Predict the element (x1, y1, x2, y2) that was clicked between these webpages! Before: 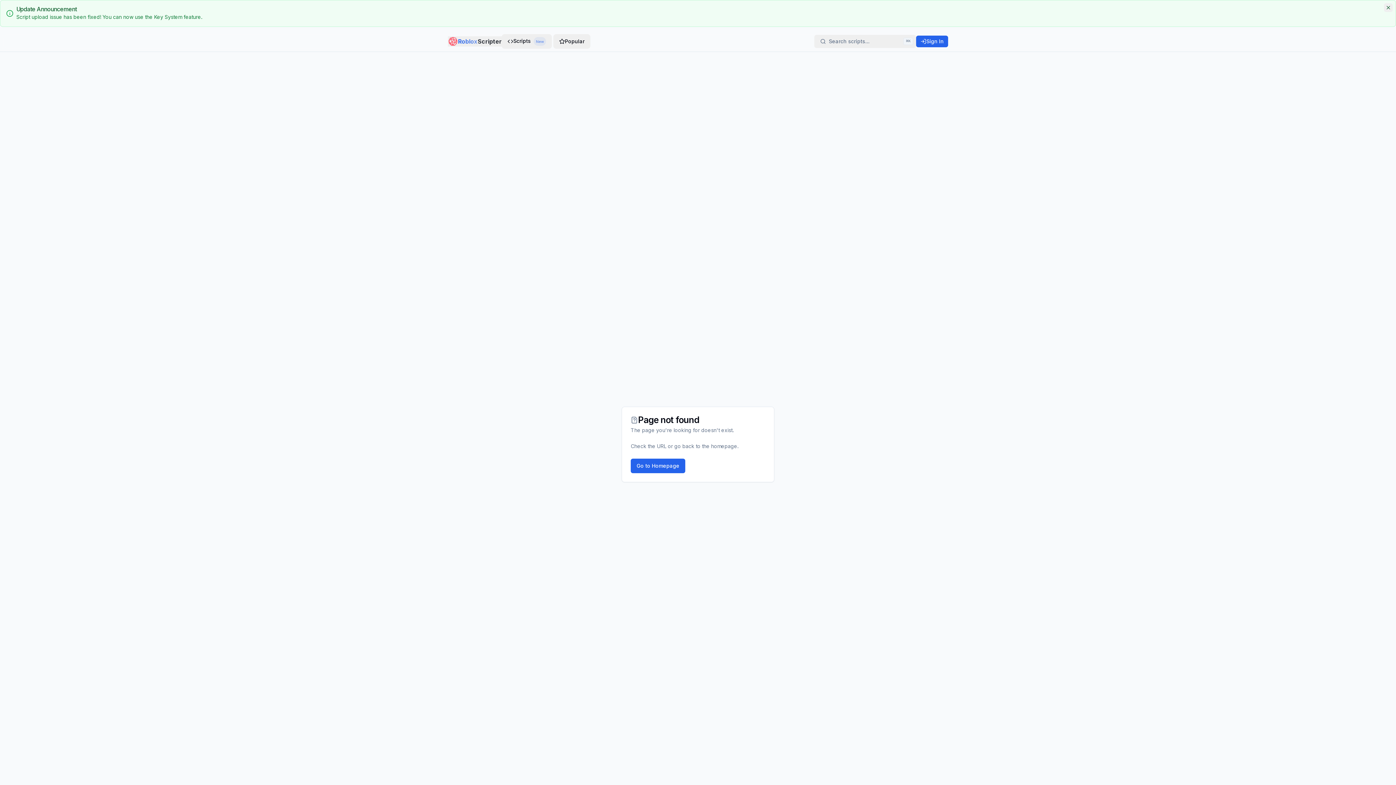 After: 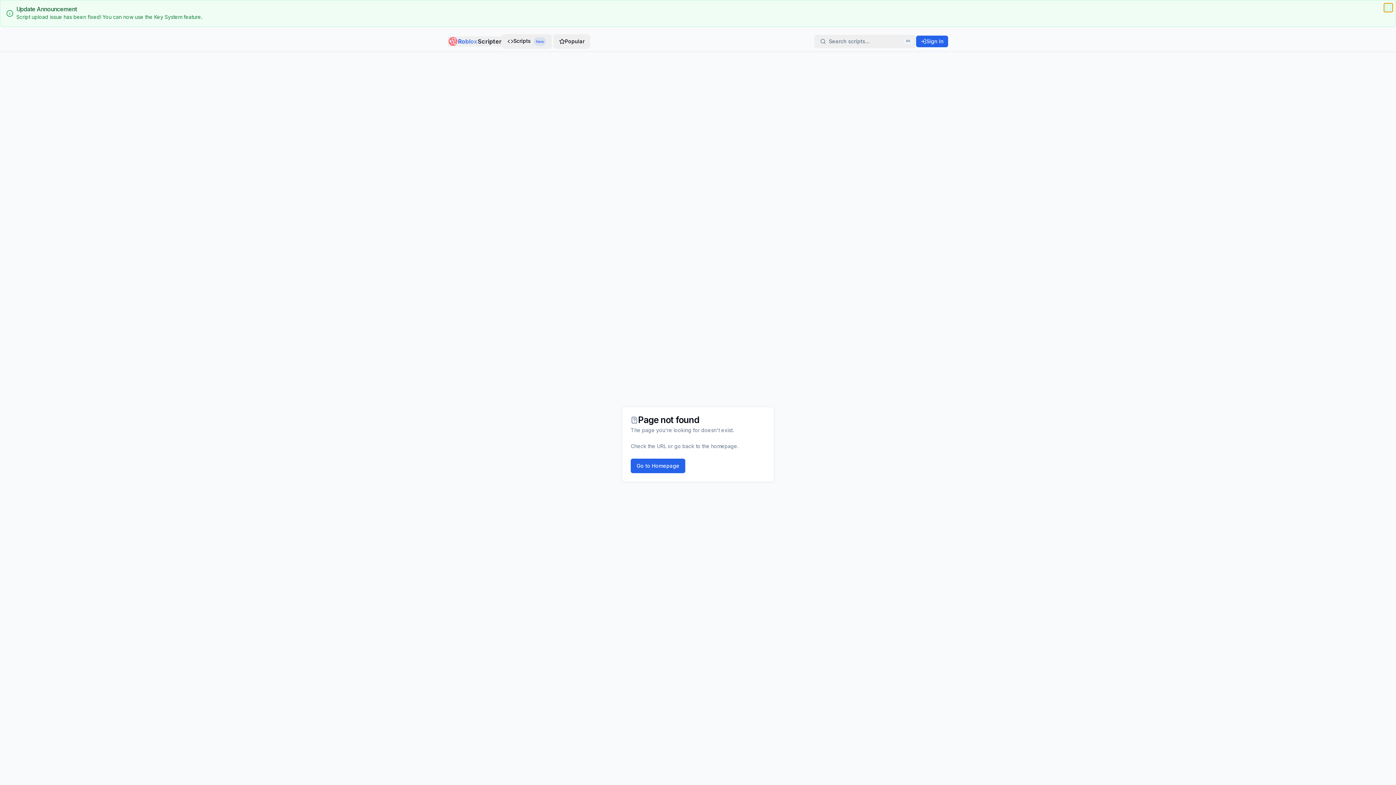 Action: bbox: (1384, 3, 1393, 12)